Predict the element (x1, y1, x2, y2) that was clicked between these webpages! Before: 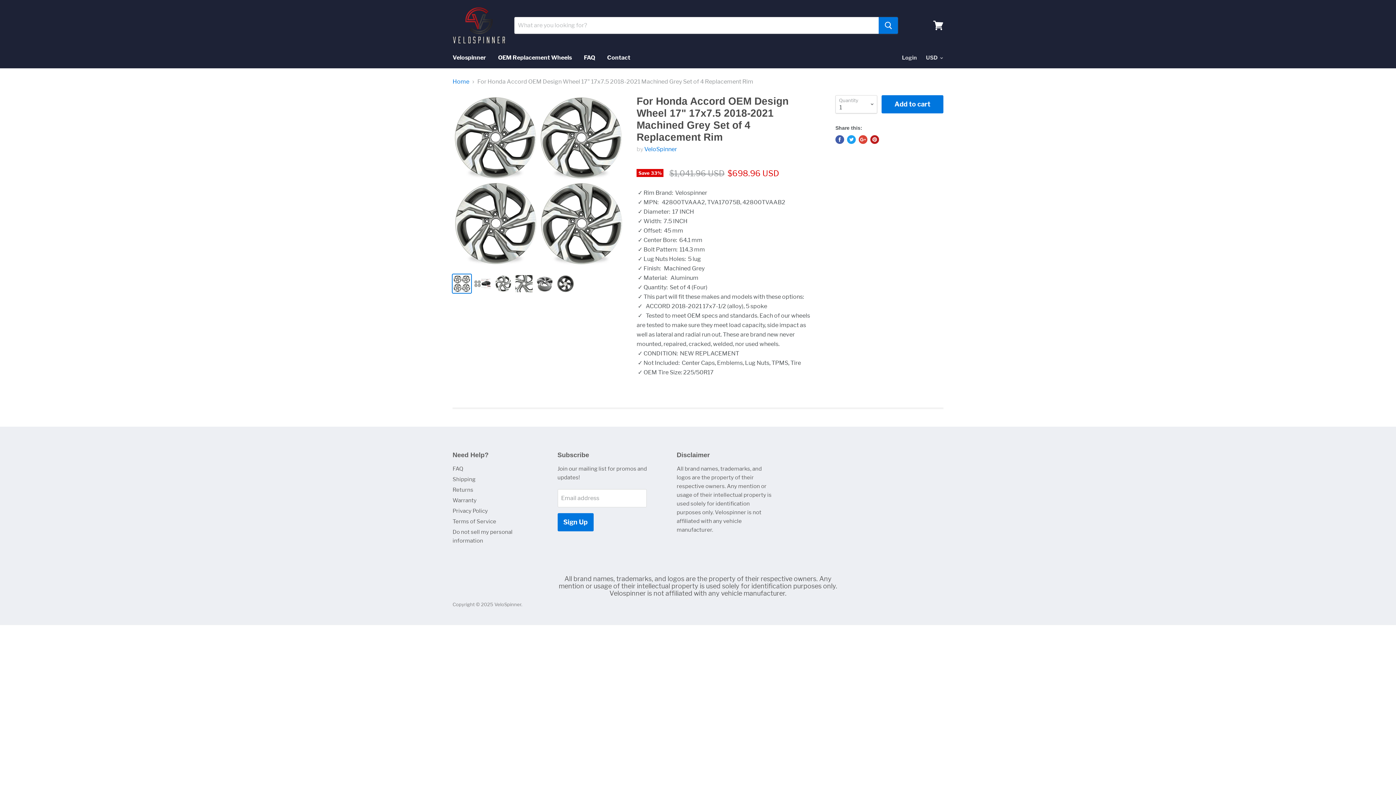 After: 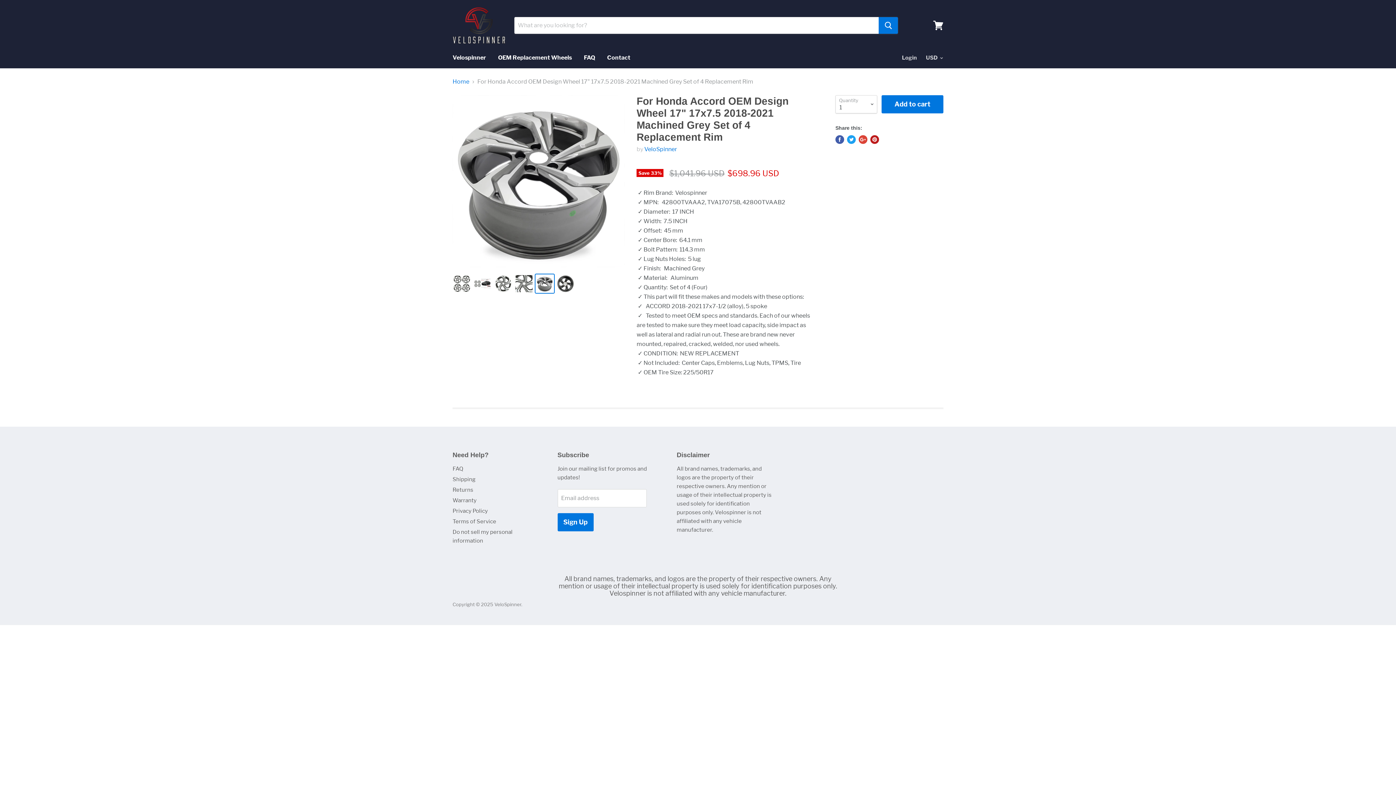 Action: bbox: (535, 274, 554, 292)